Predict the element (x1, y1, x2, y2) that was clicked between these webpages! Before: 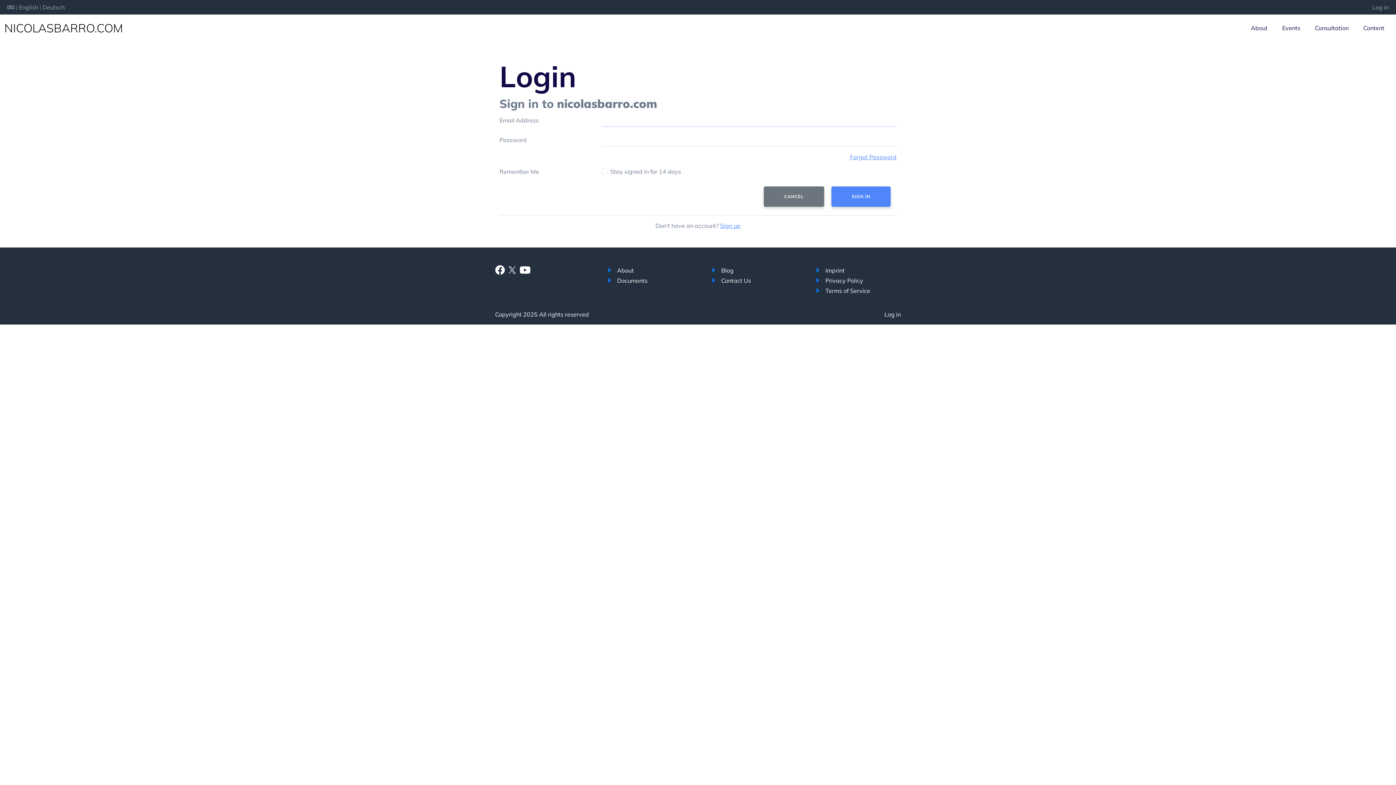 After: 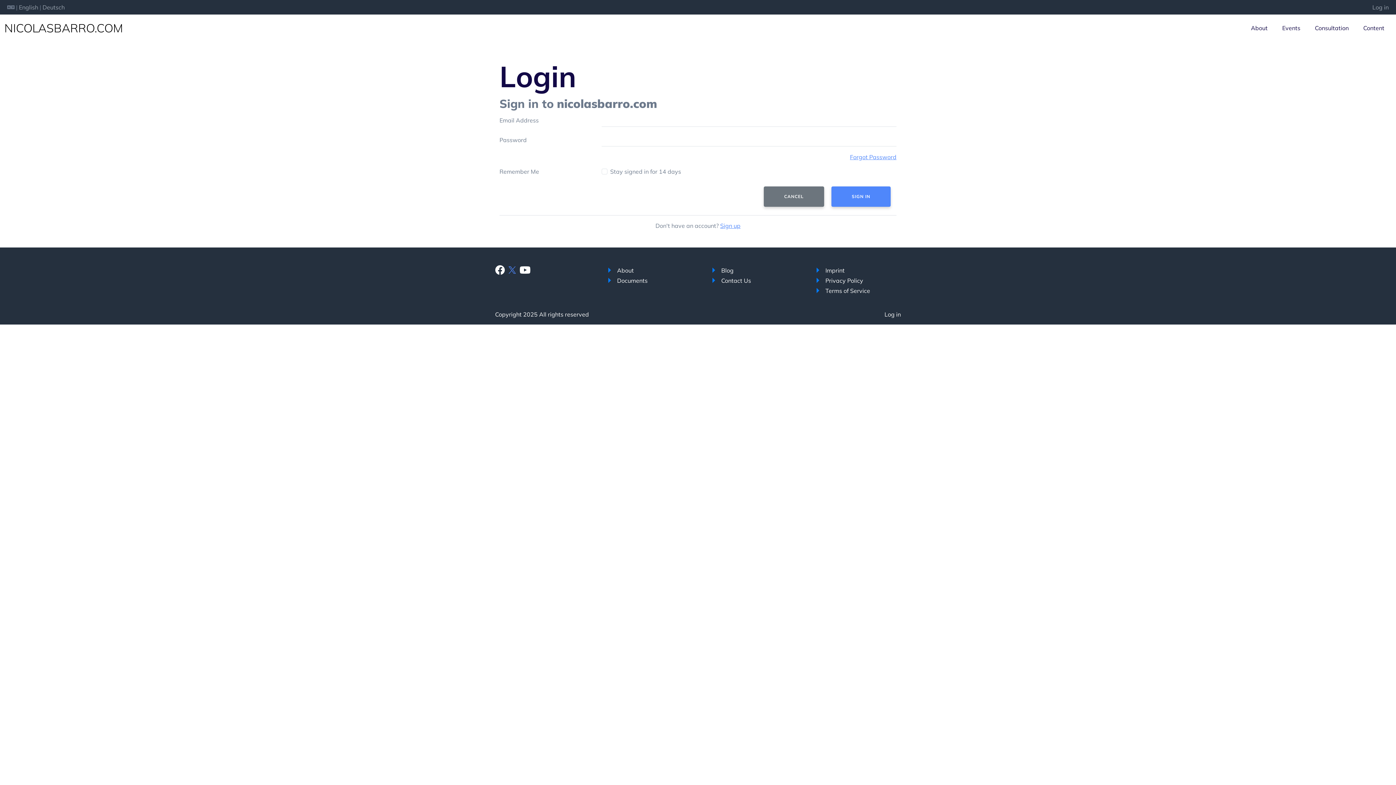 Action: label: X bbox: (508, 265, 516, 273)